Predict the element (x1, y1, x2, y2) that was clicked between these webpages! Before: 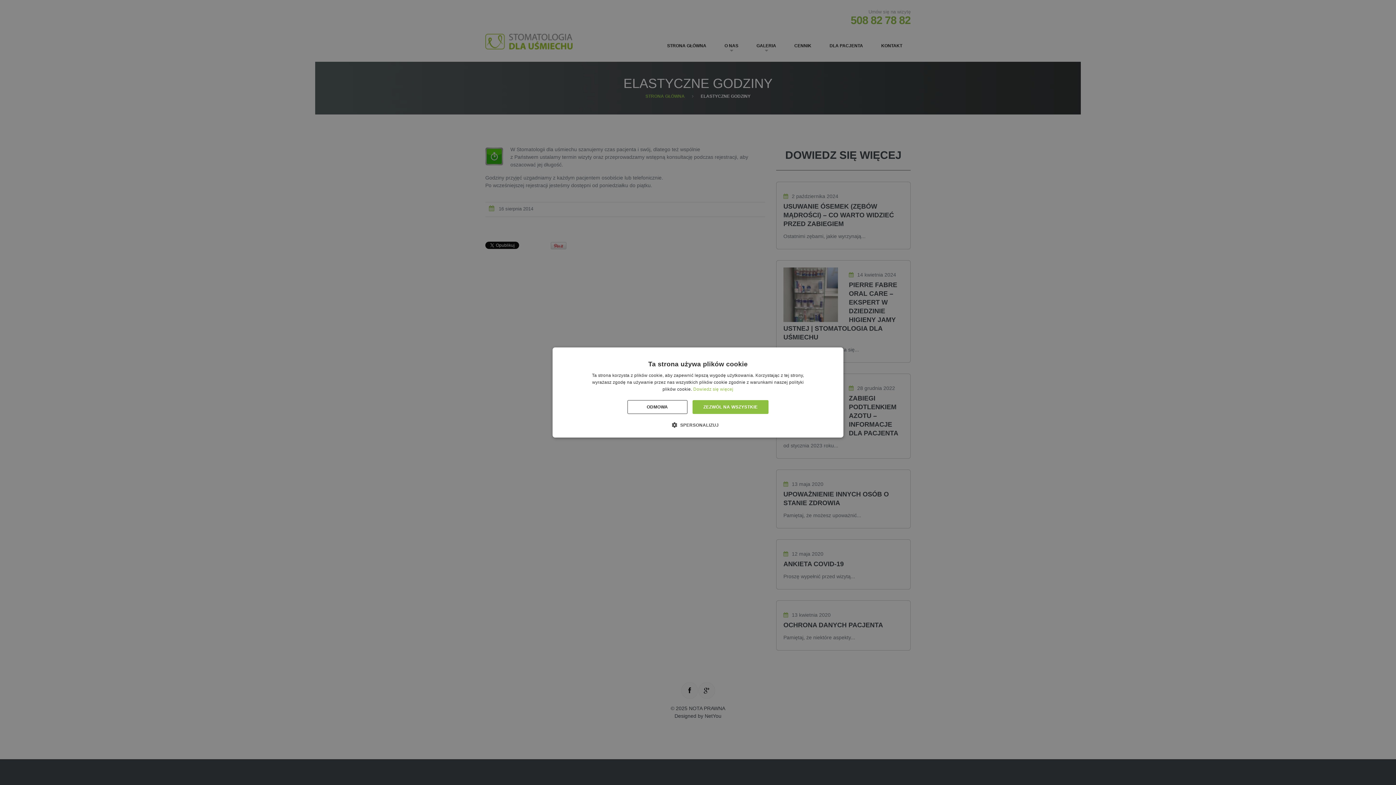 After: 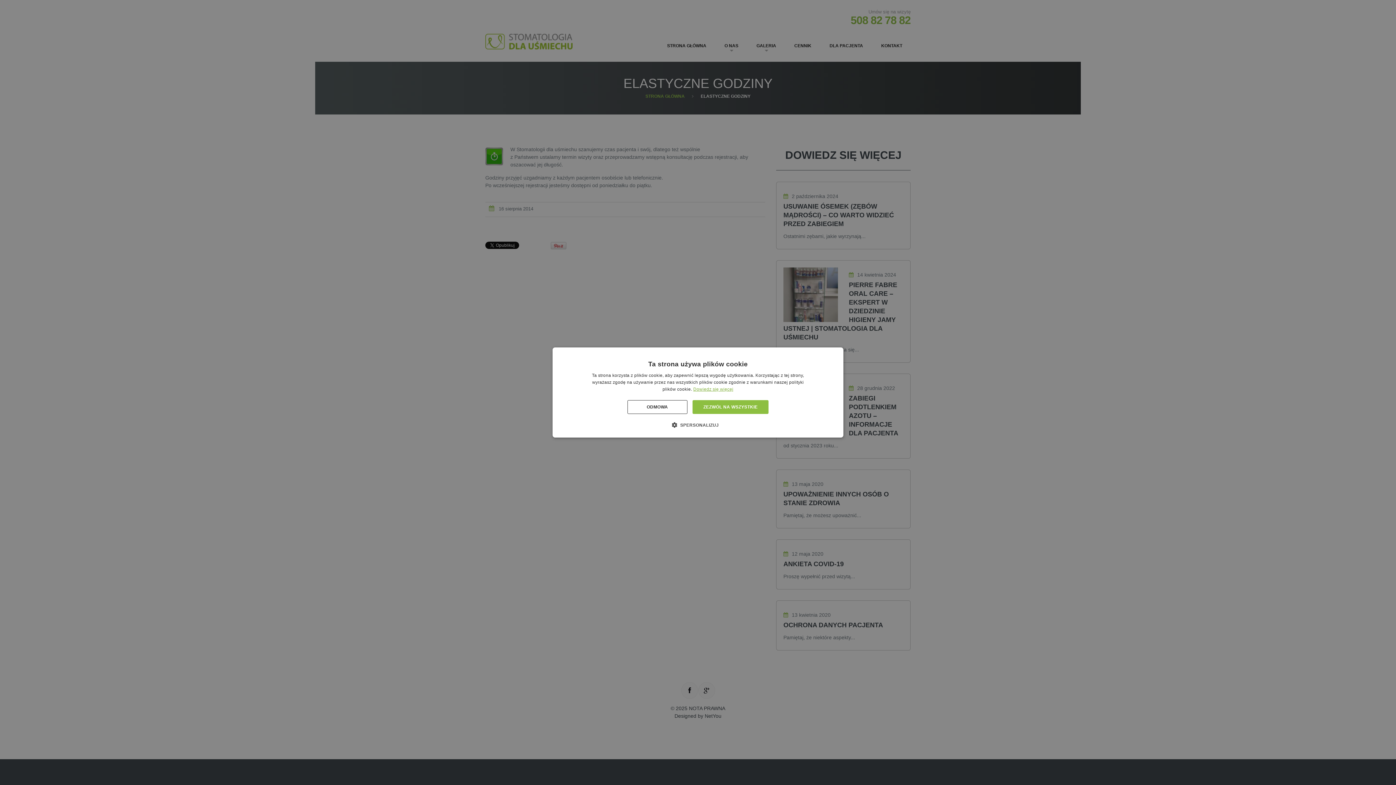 Action: bbox: (693, 386, 733, 392) label: Dowiedz się więcej, opens a new window